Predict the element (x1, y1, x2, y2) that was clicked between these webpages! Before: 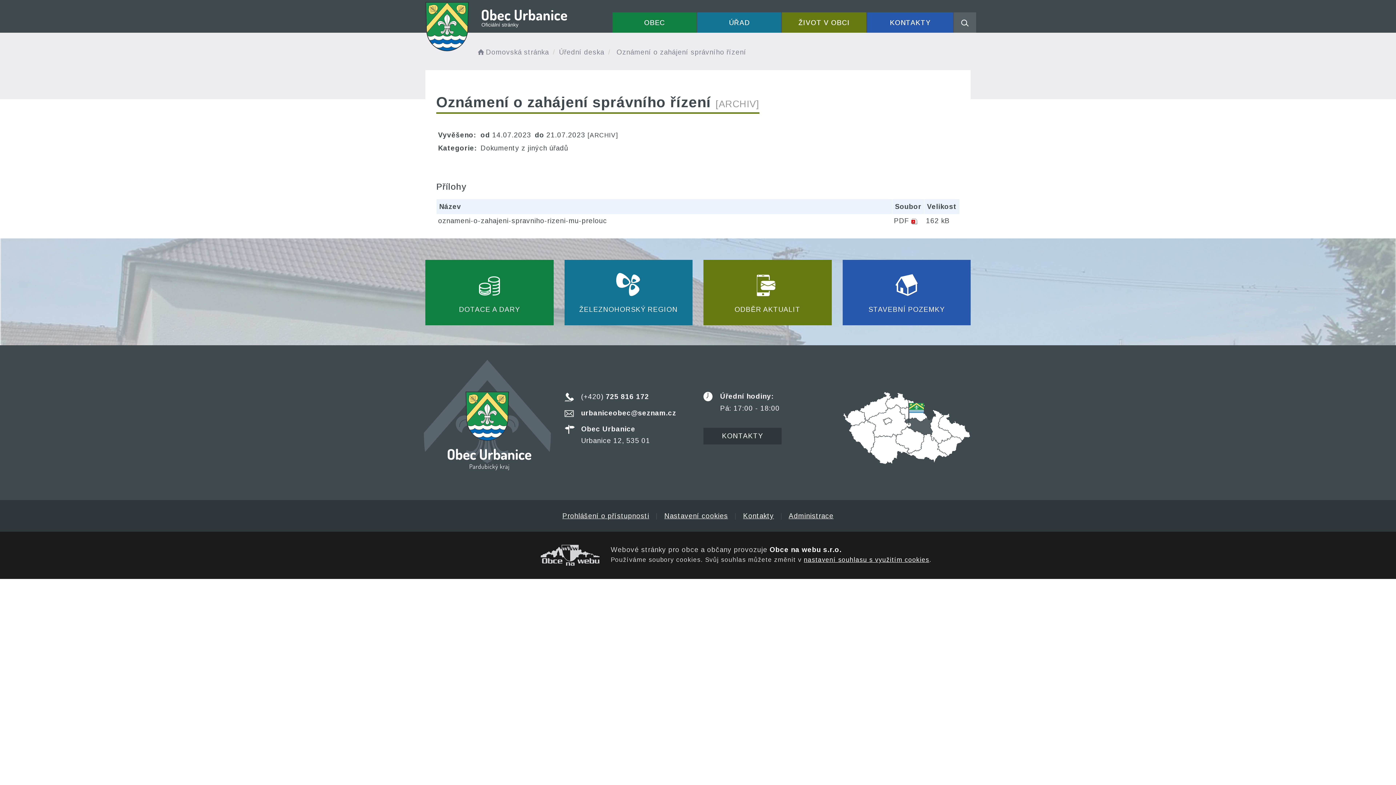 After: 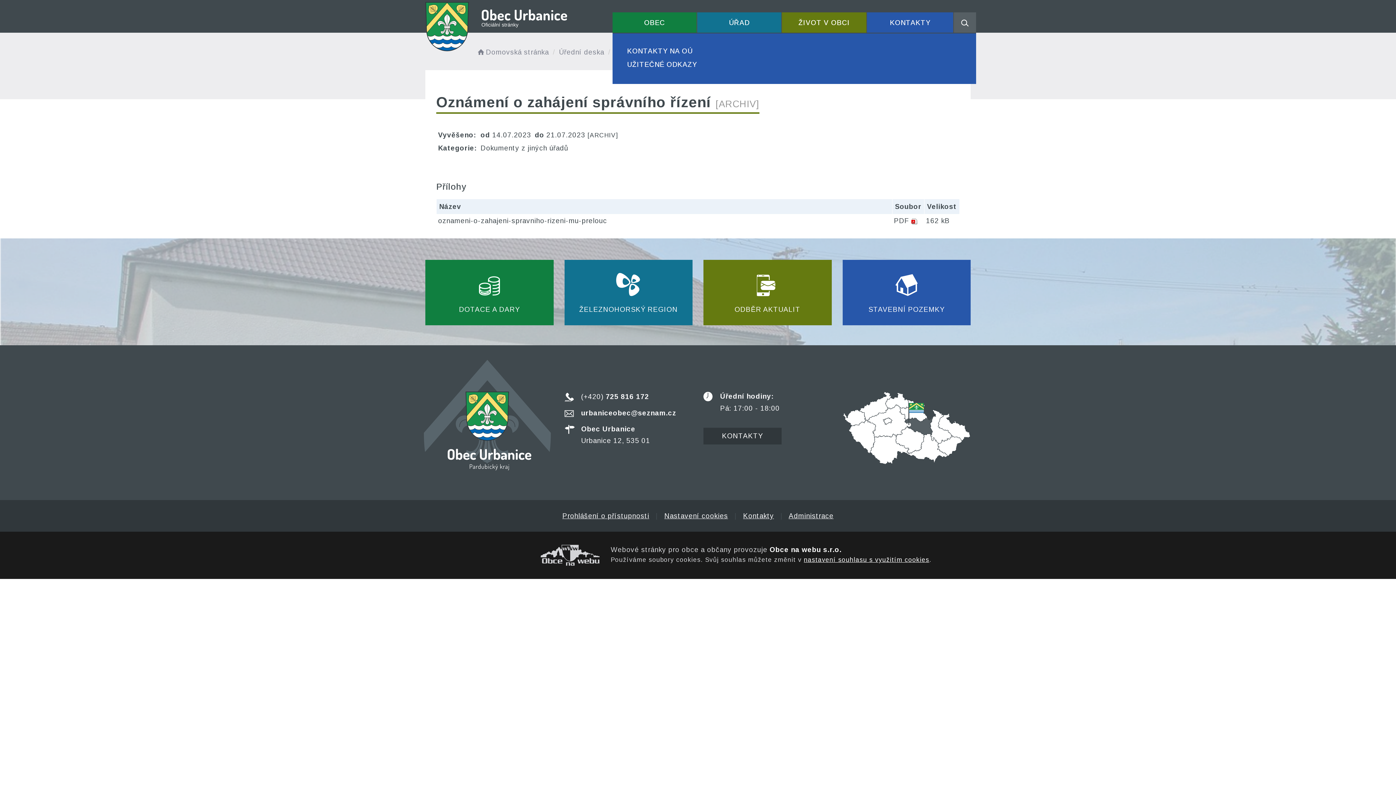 Action: label: KONTAKTY bbox: (867, 12, 953, 32)